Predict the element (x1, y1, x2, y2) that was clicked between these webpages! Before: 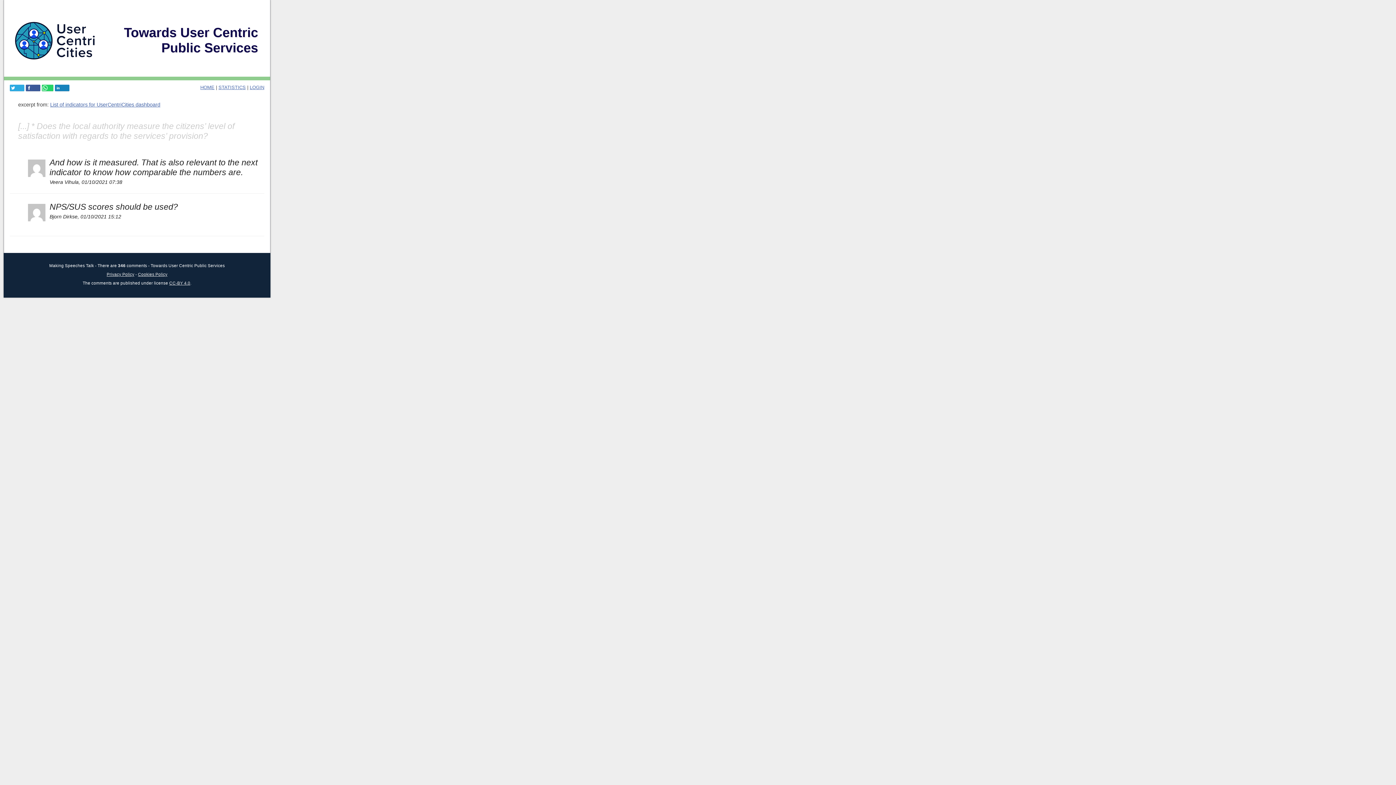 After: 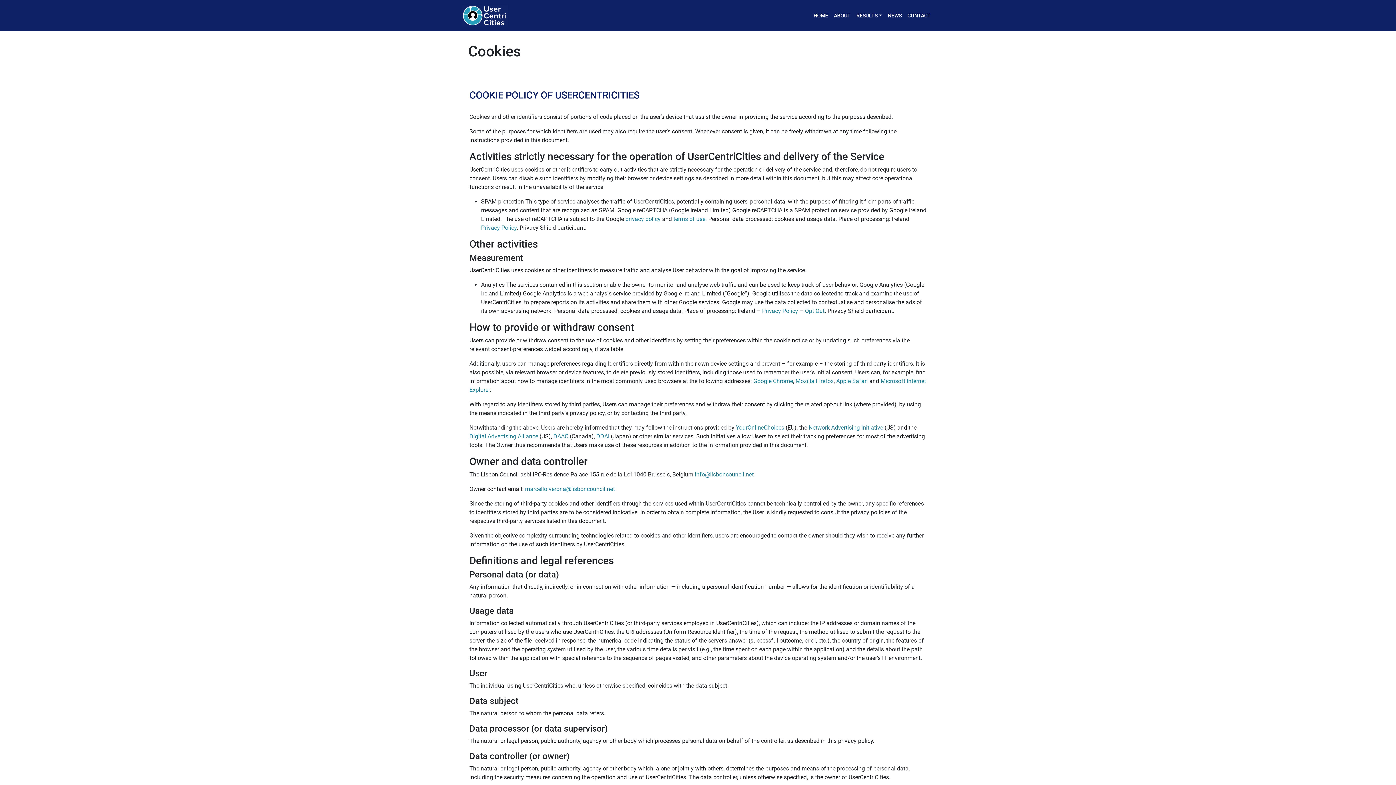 Action: label: Cookies Policy bbox: (138, 272, 167, 276)